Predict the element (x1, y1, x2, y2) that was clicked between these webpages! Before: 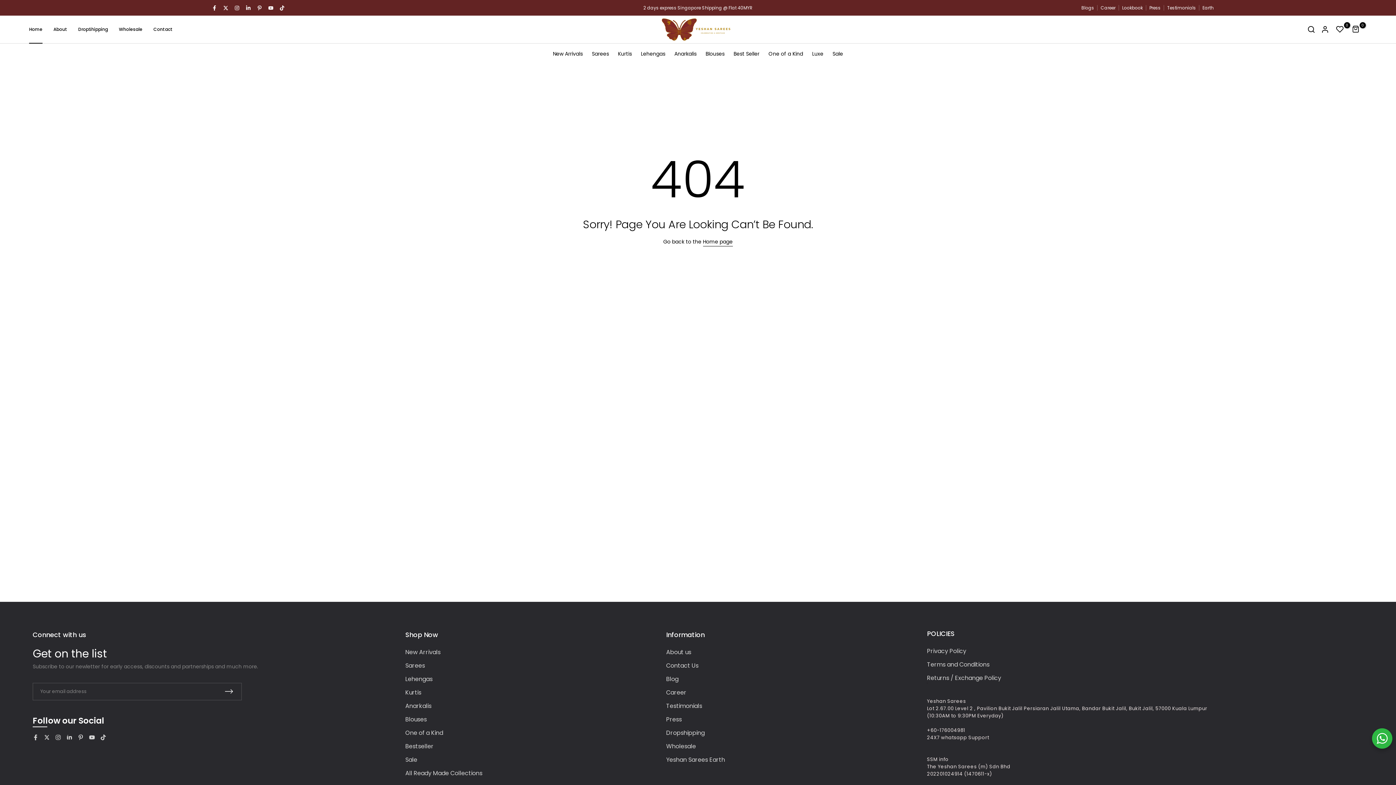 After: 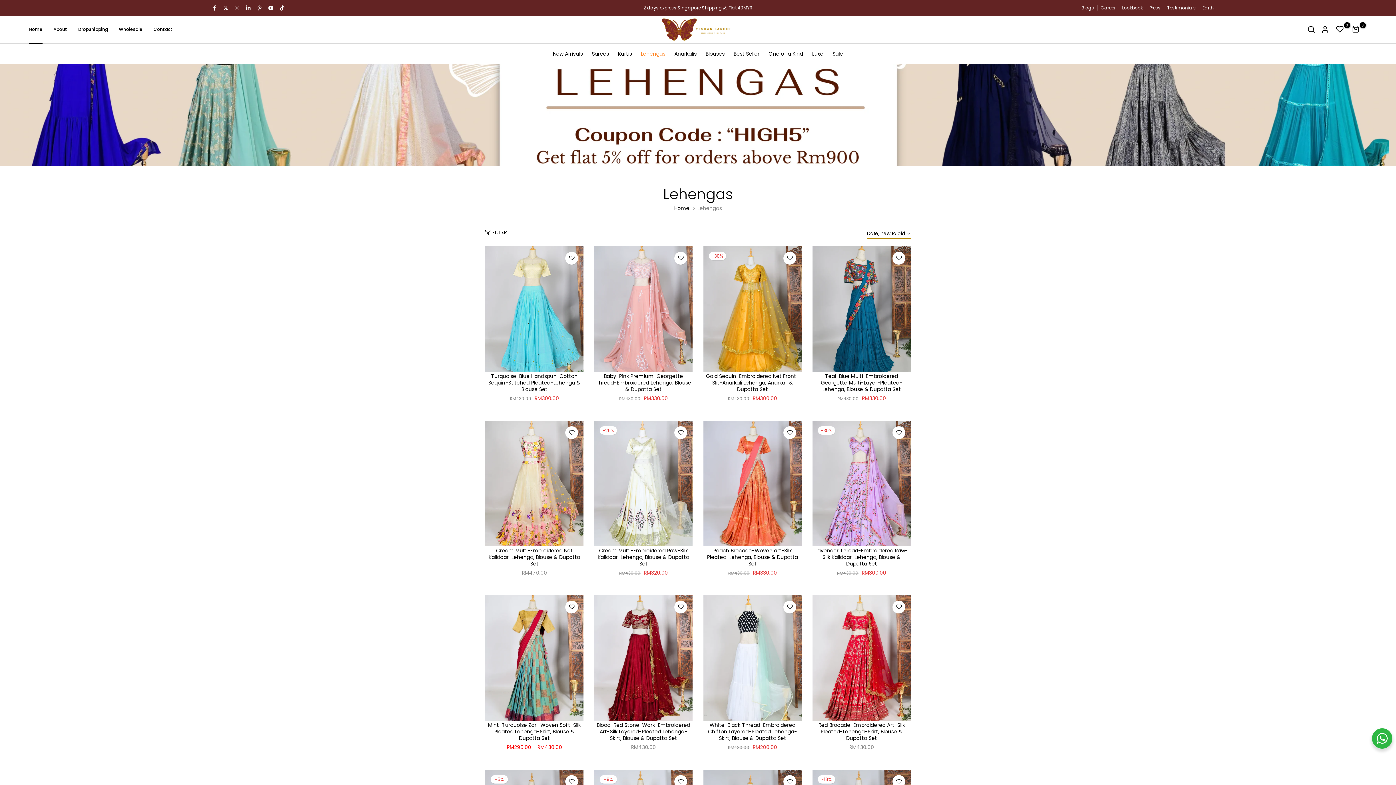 Action: bbox: (636, 49, 670, 58) label: Lehengas